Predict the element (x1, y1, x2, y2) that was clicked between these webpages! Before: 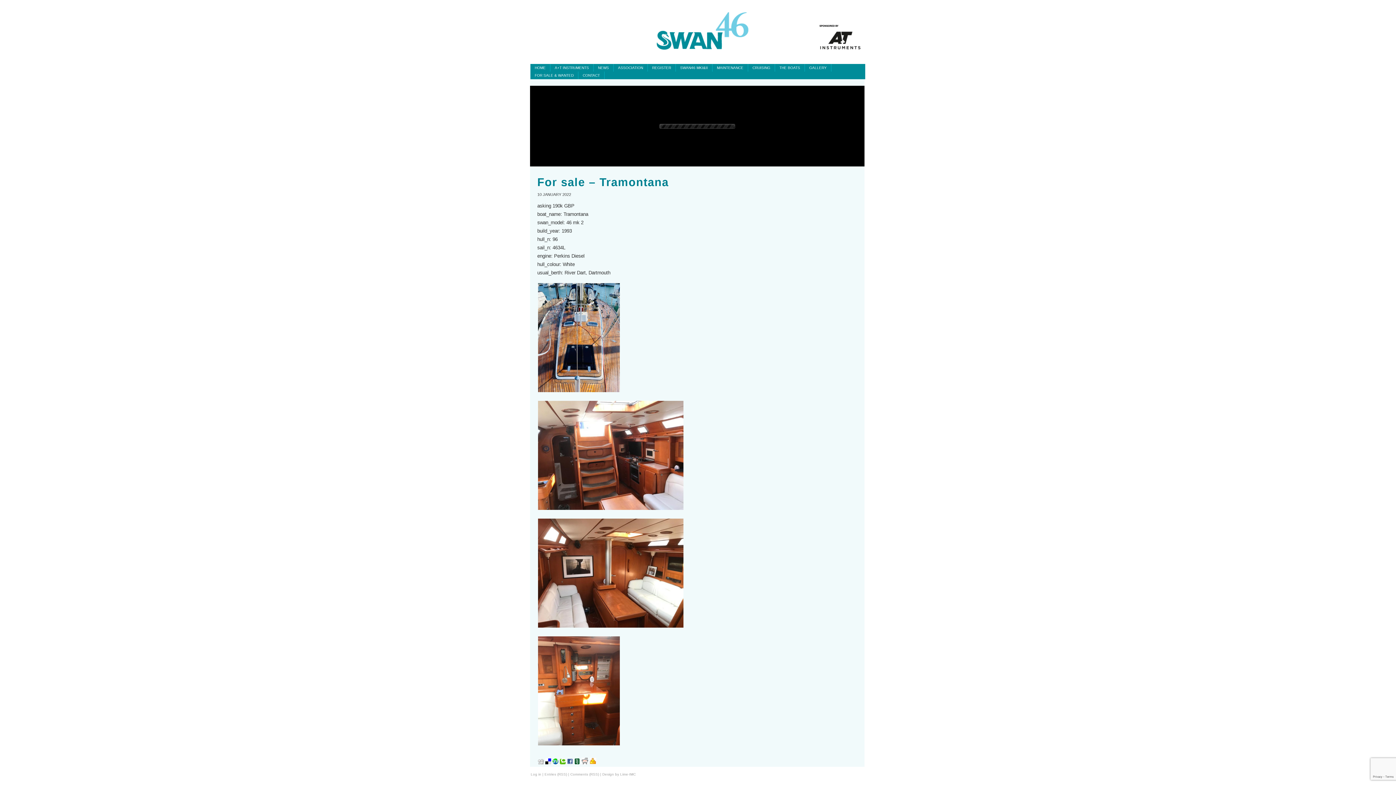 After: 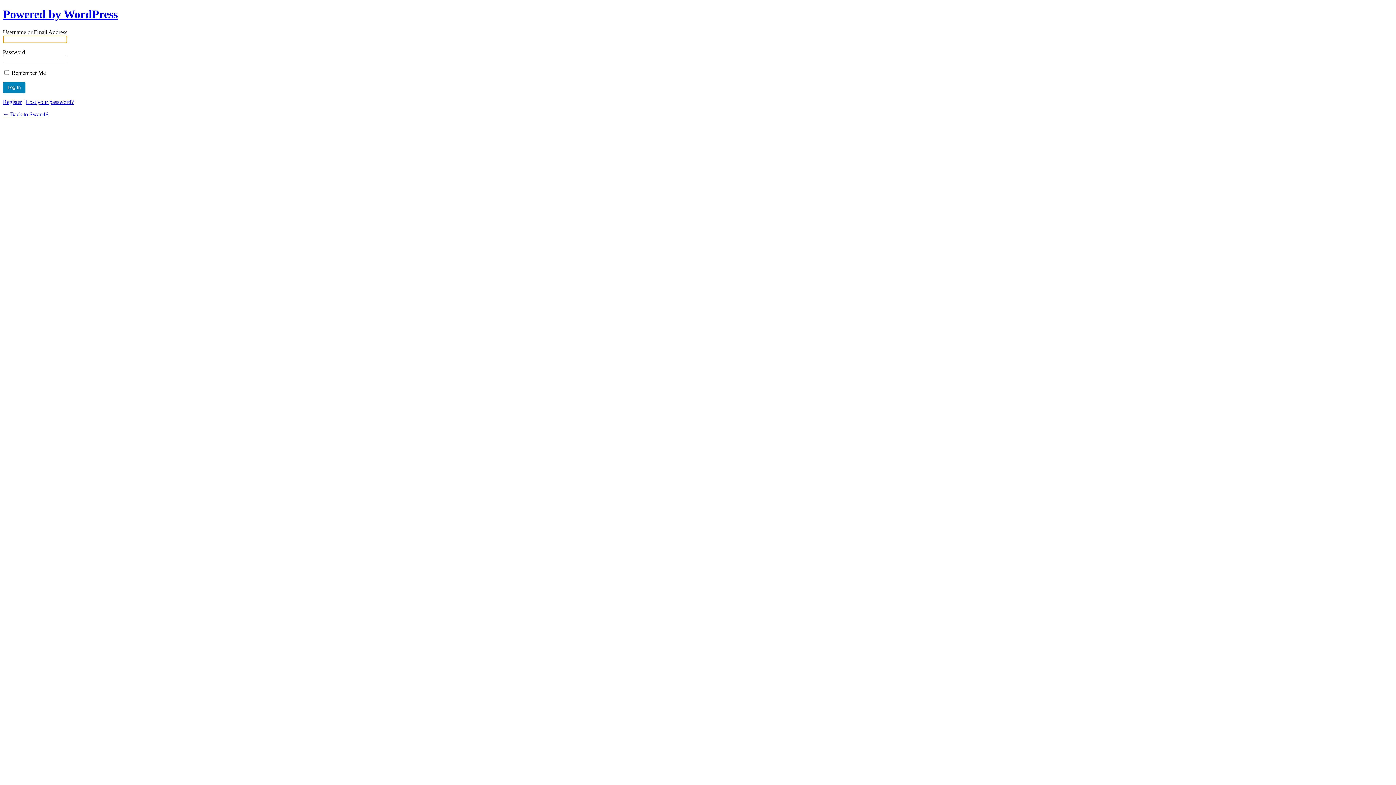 Action: label: Log in bbox: (530, 772, 541, 776)